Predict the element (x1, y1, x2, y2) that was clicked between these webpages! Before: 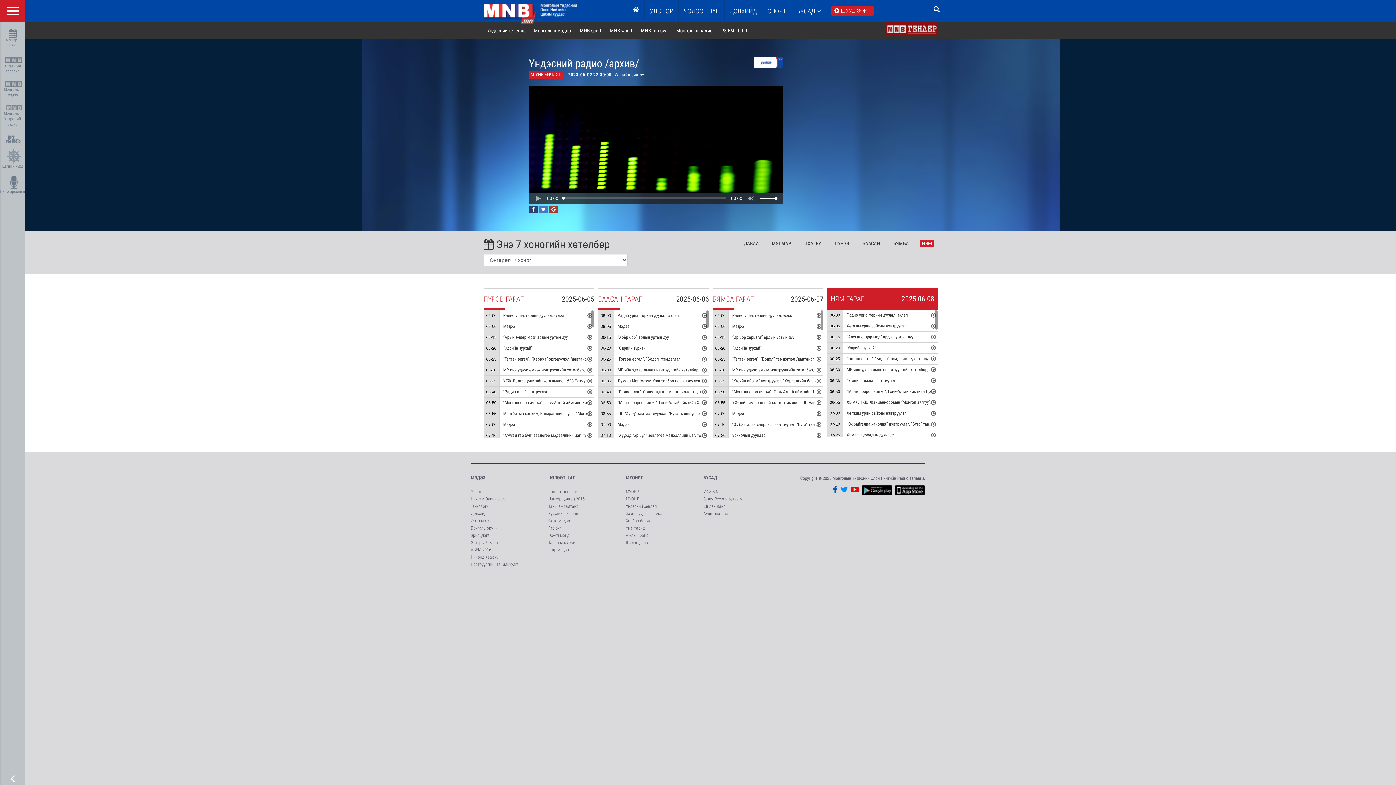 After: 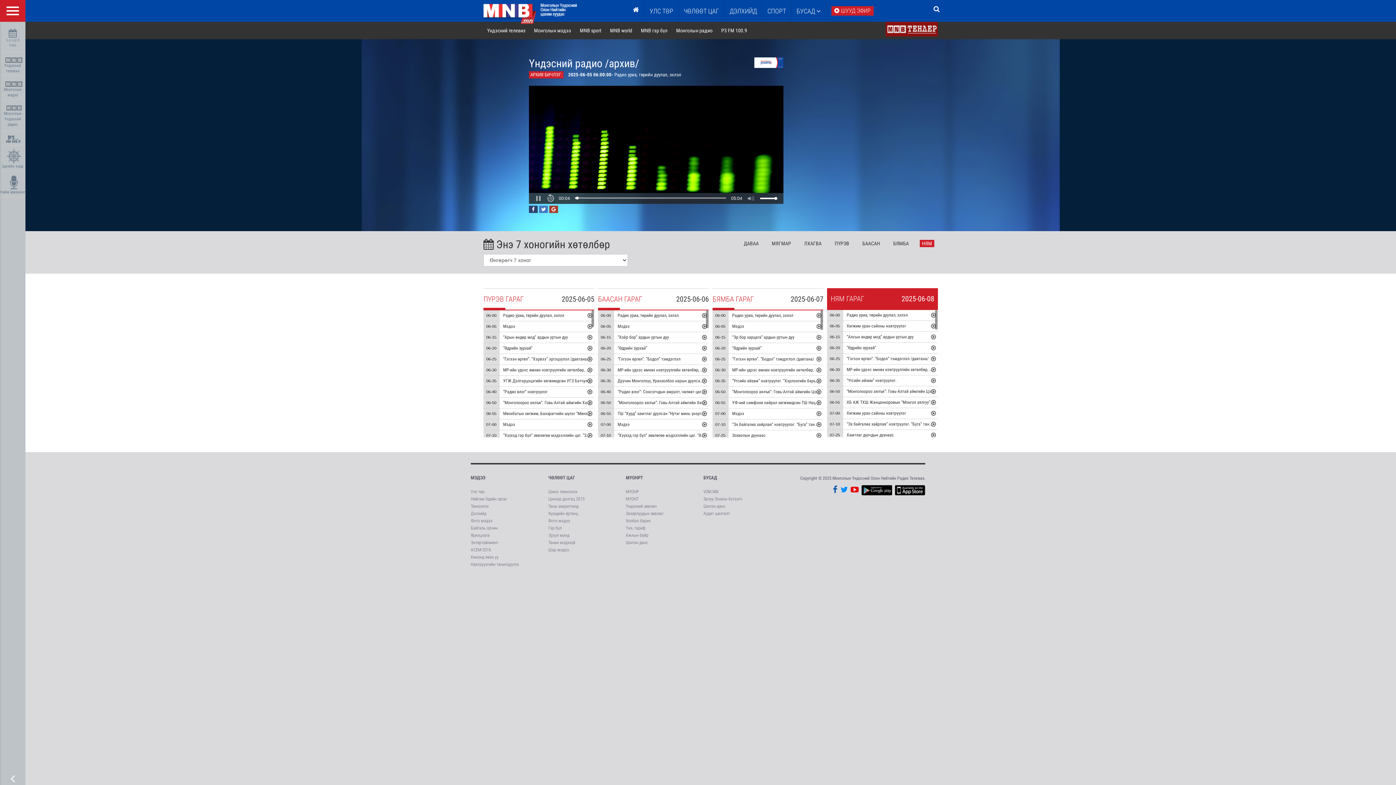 Action: bbox: (503, 313, 564, 318) label: Радио уриа, төрийн дуулал, эхлэл